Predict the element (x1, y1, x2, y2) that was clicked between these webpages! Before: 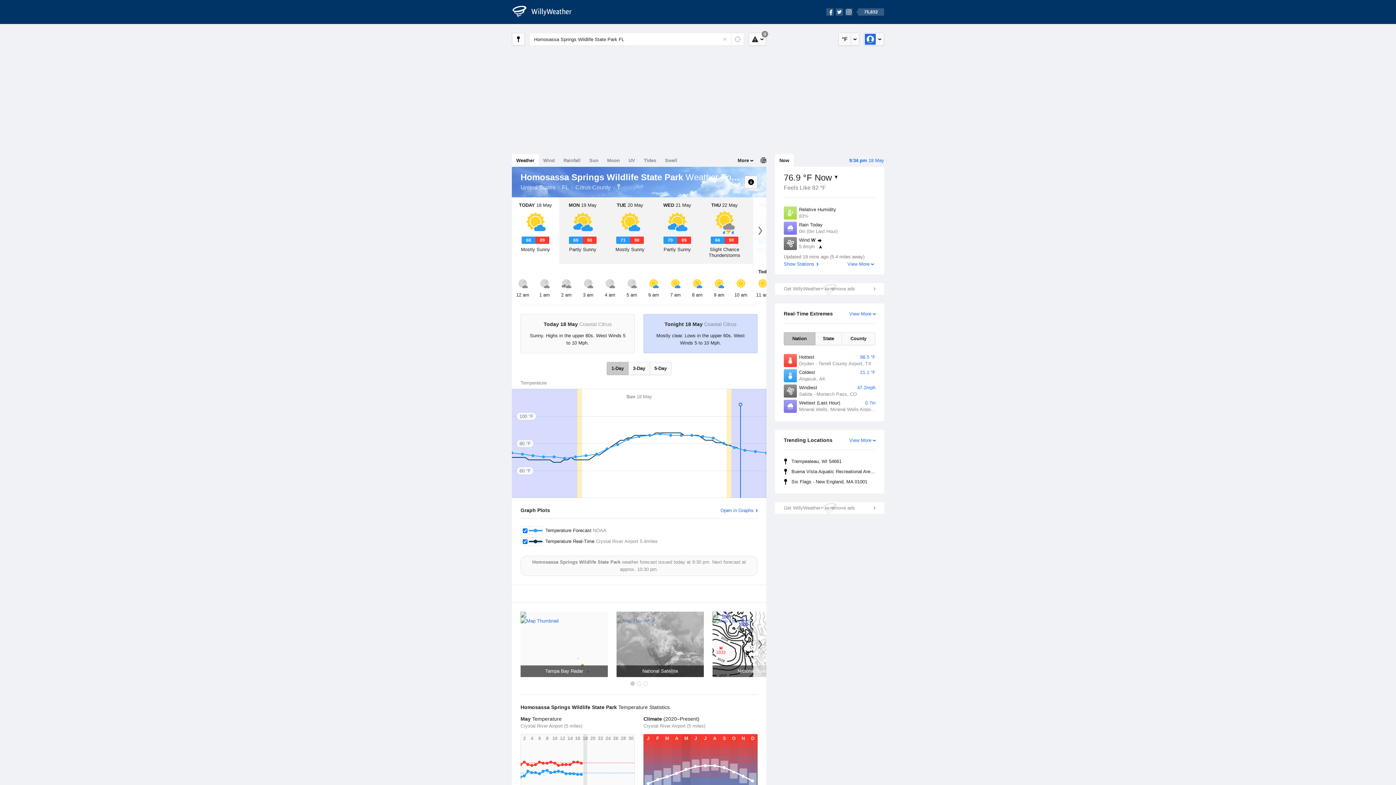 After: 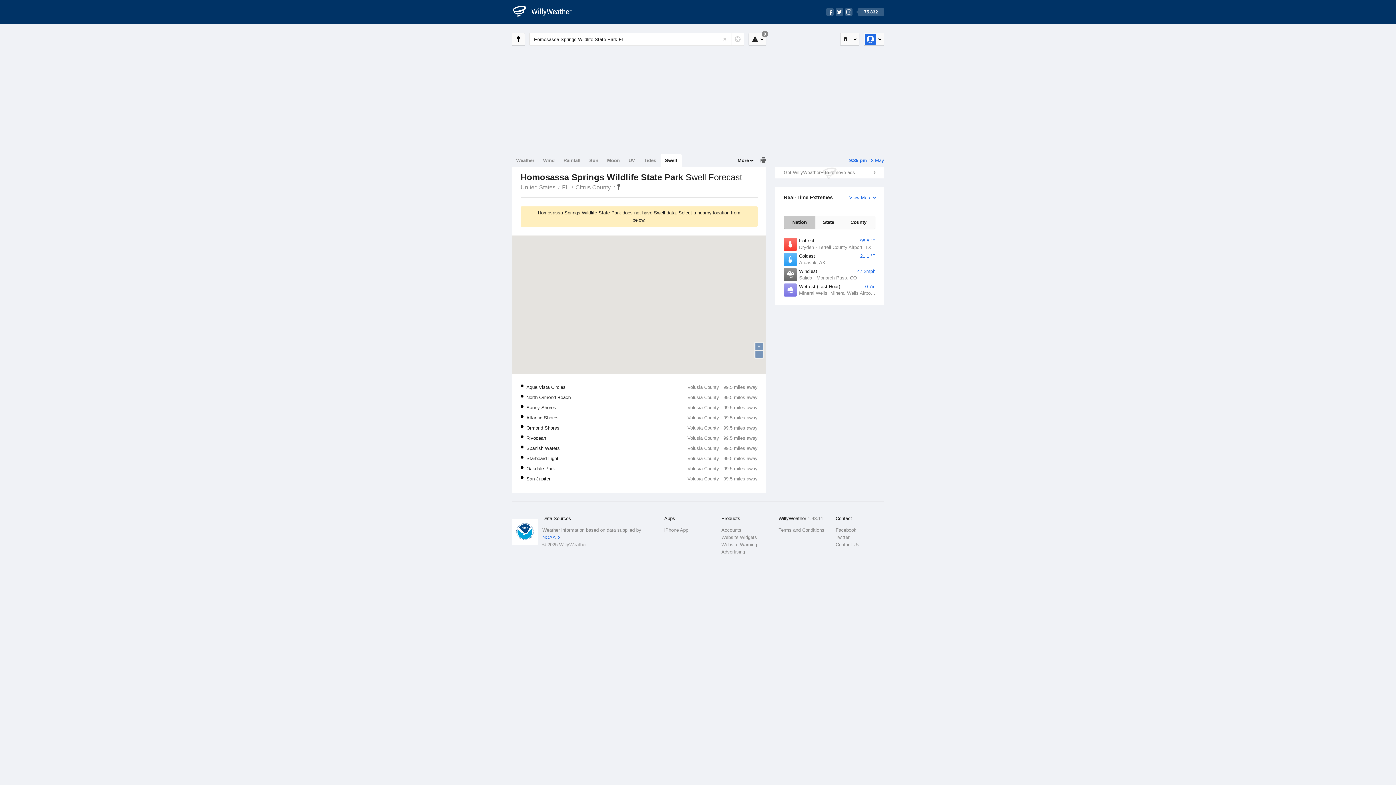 Action: label: Swell bbox: (660, 154, 681, 166)